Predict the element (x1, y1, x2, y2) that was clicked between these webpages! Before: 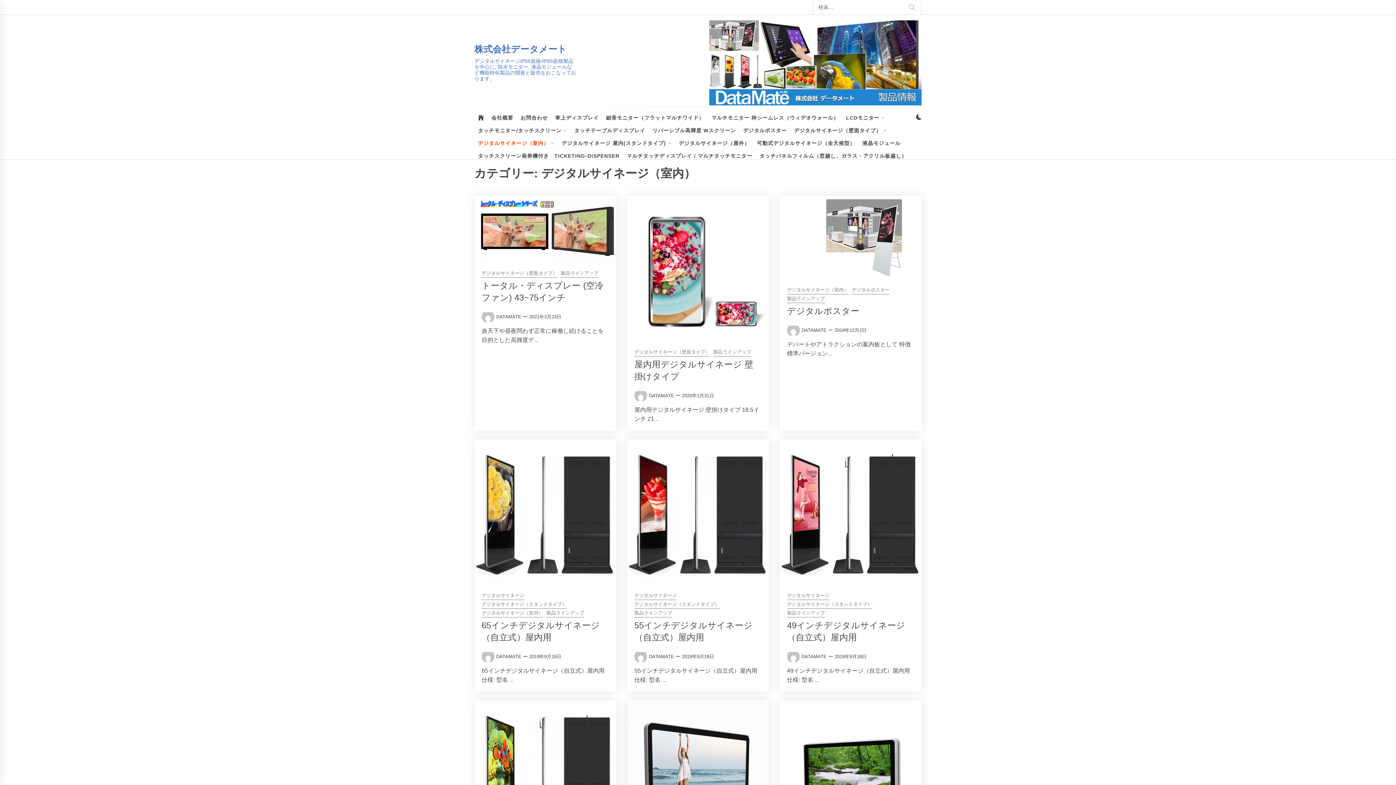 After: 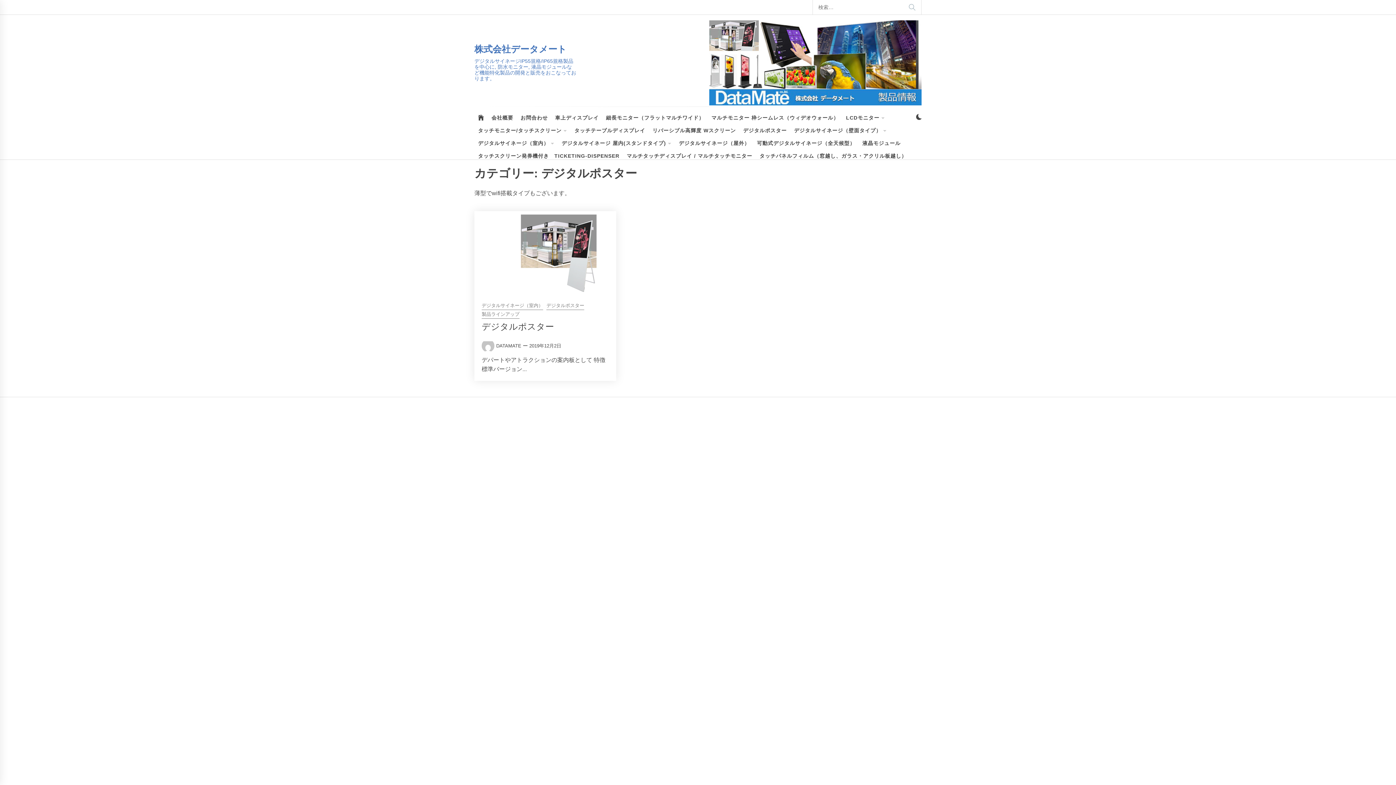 Action: bbox: (852, 285, 889, 294) label: デジタルポスター